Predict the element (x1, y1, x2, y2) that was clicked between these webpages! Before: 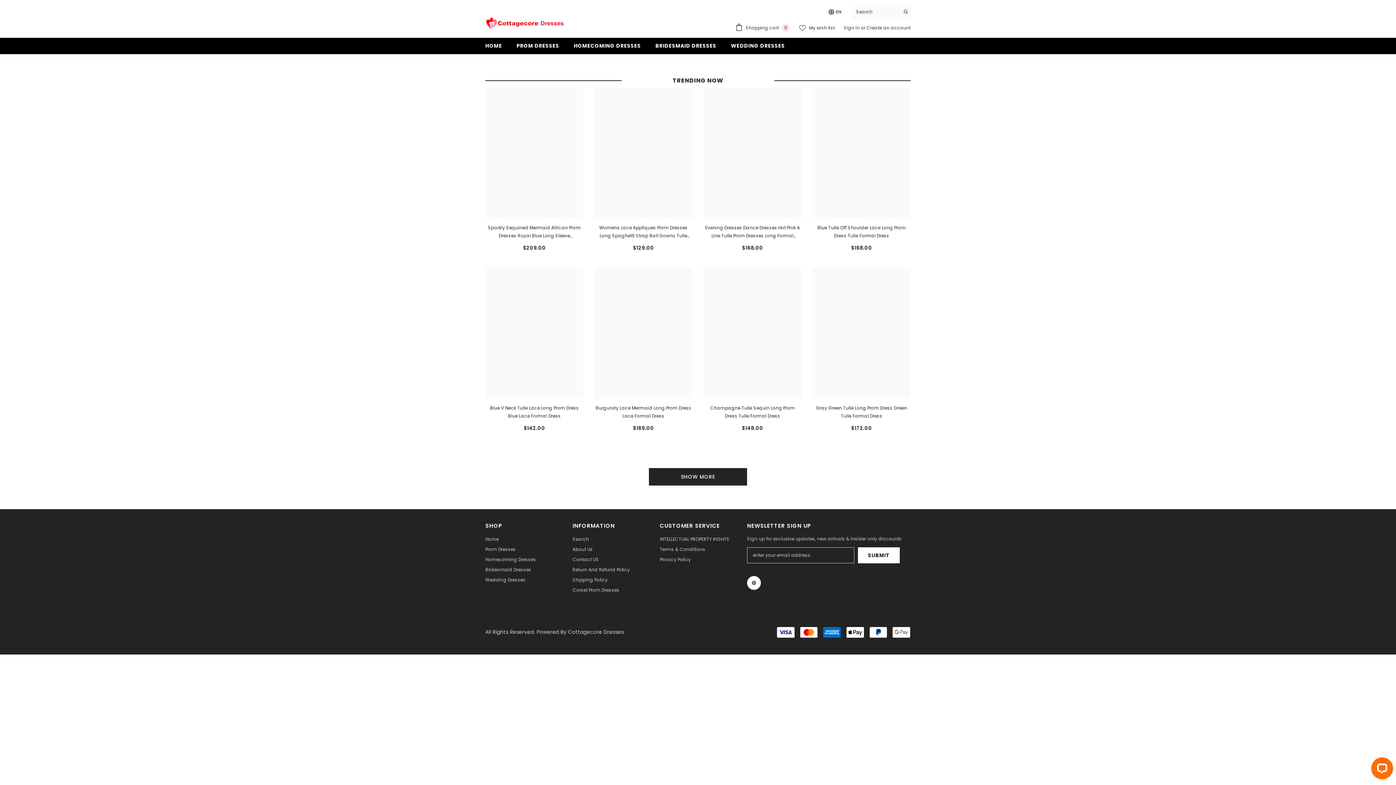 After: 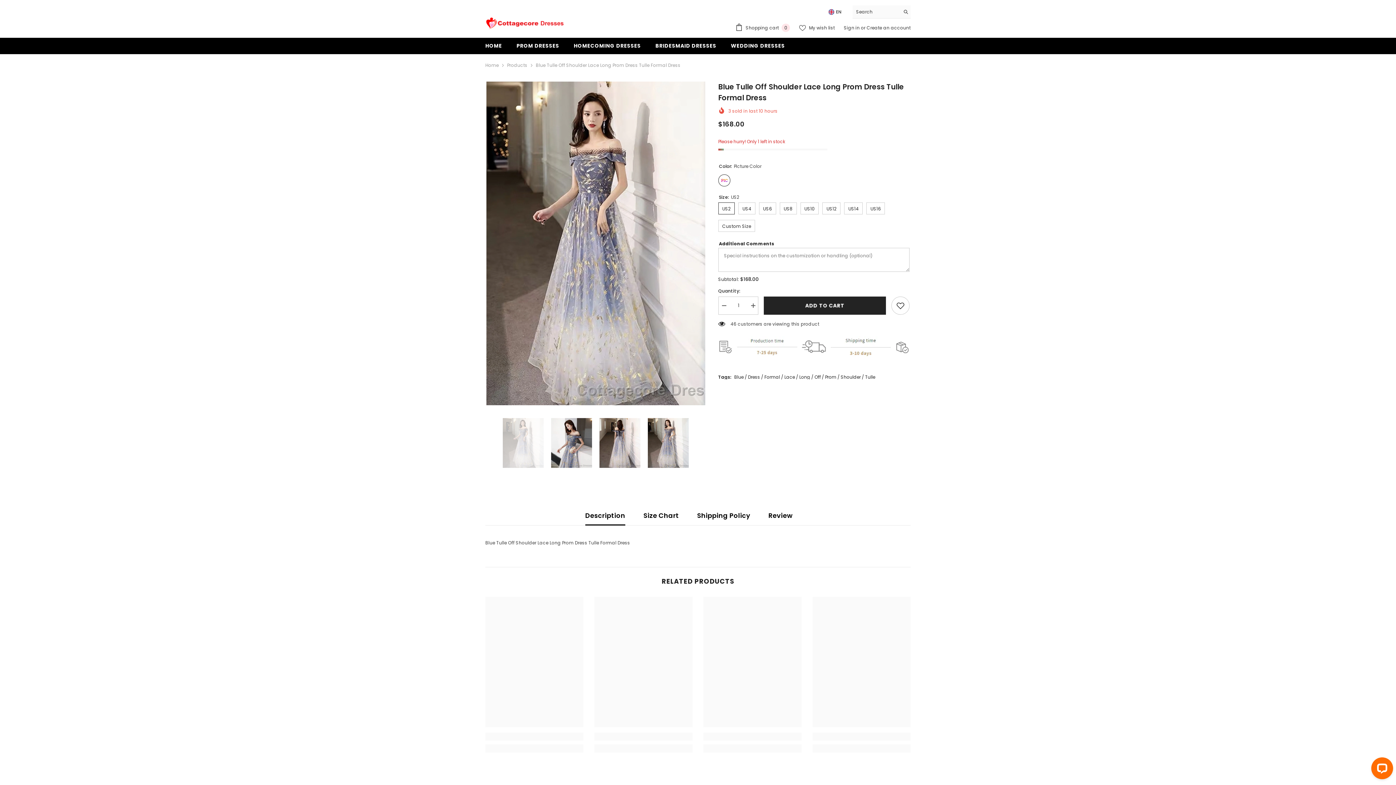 Action: label: Blue Tulle Off Shoulder Lace Long Prom Dress Tulle Formal Dress bbox: (812, 224, 910, 240)